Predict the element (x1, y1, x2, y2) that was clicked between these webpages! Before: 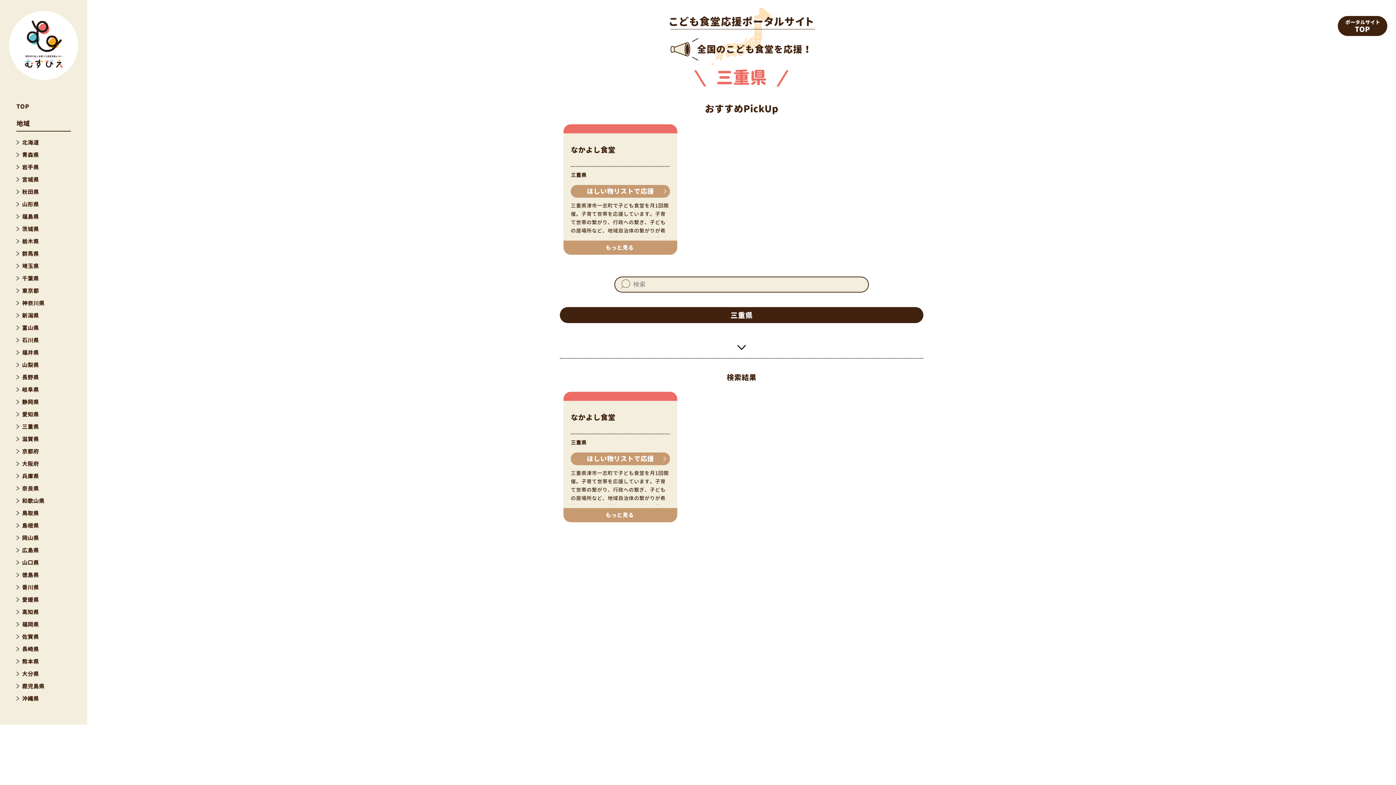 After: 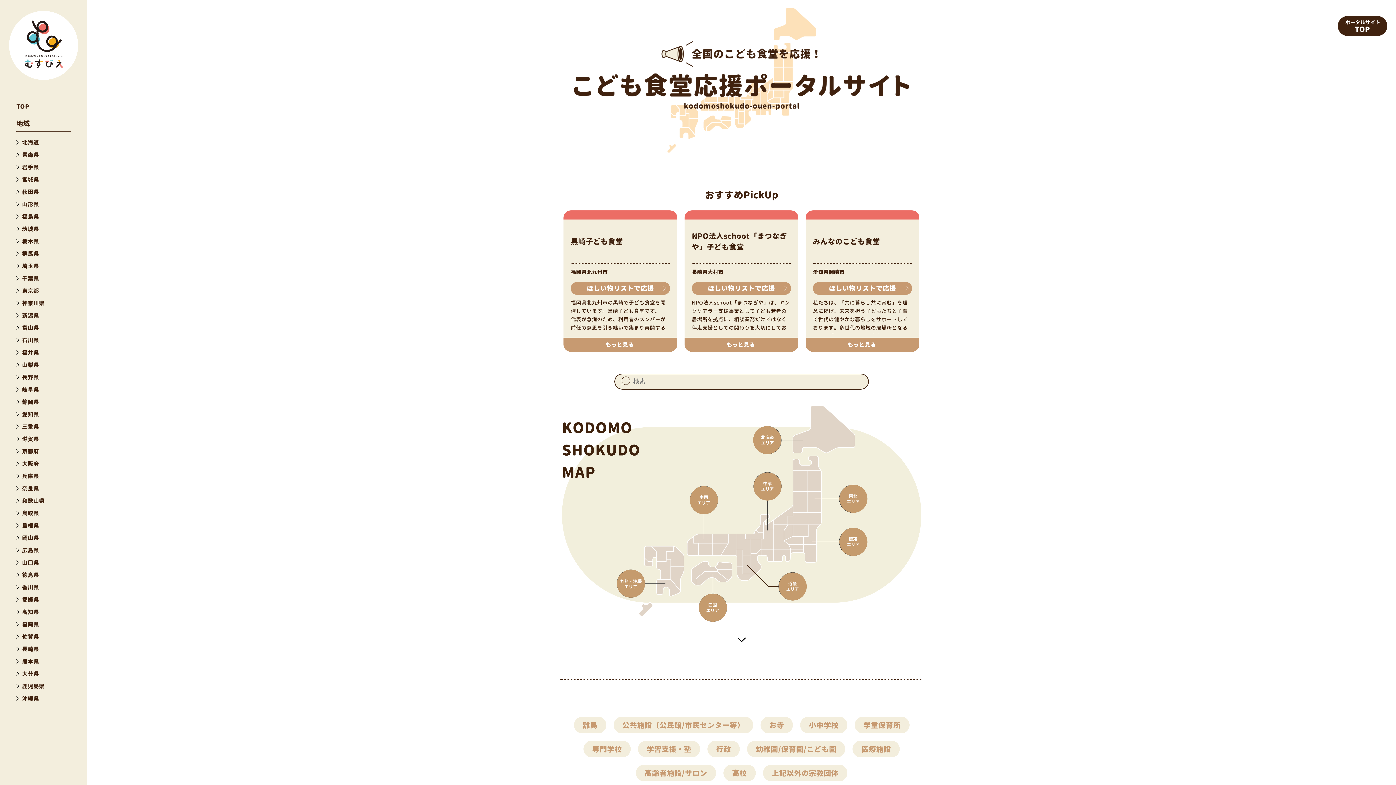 Action: bbox: (668, 6, 815, 13)